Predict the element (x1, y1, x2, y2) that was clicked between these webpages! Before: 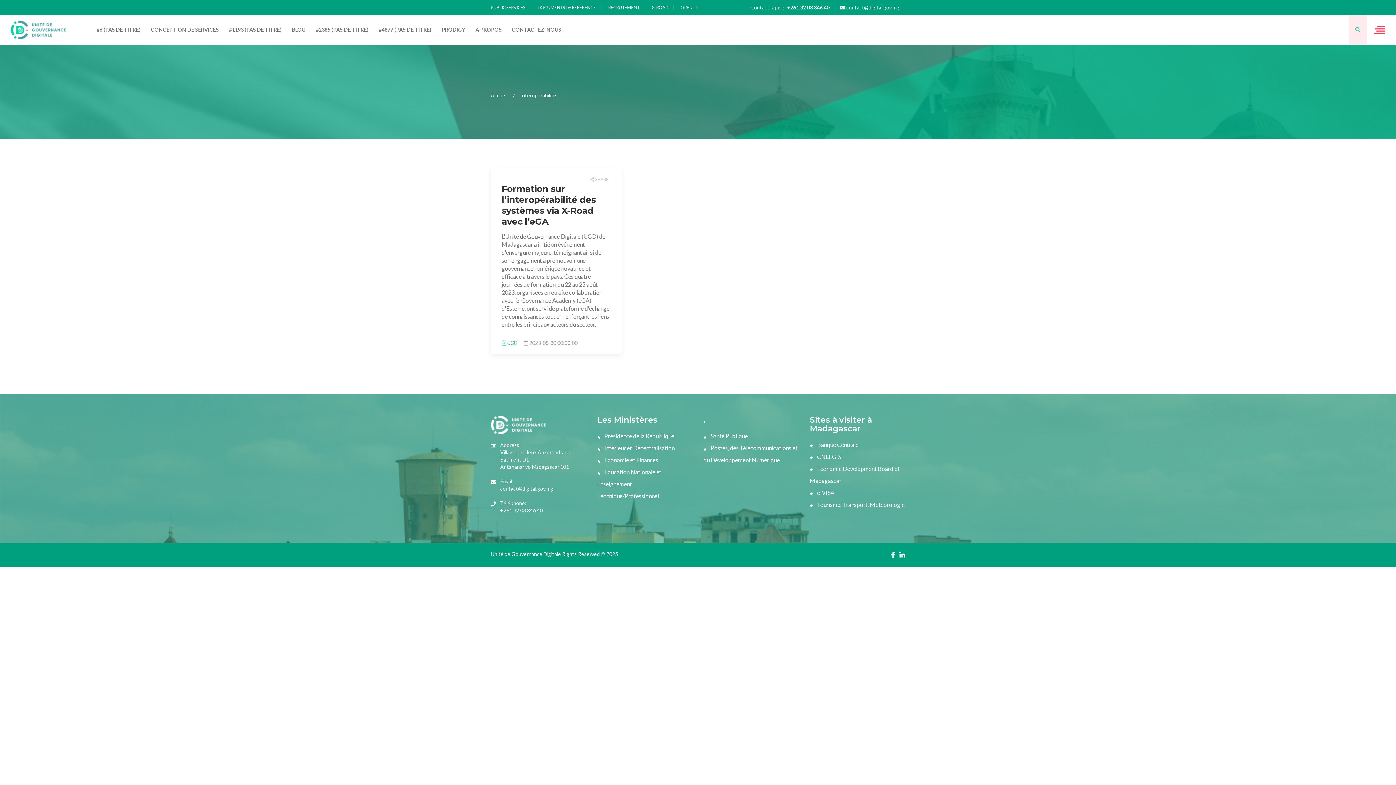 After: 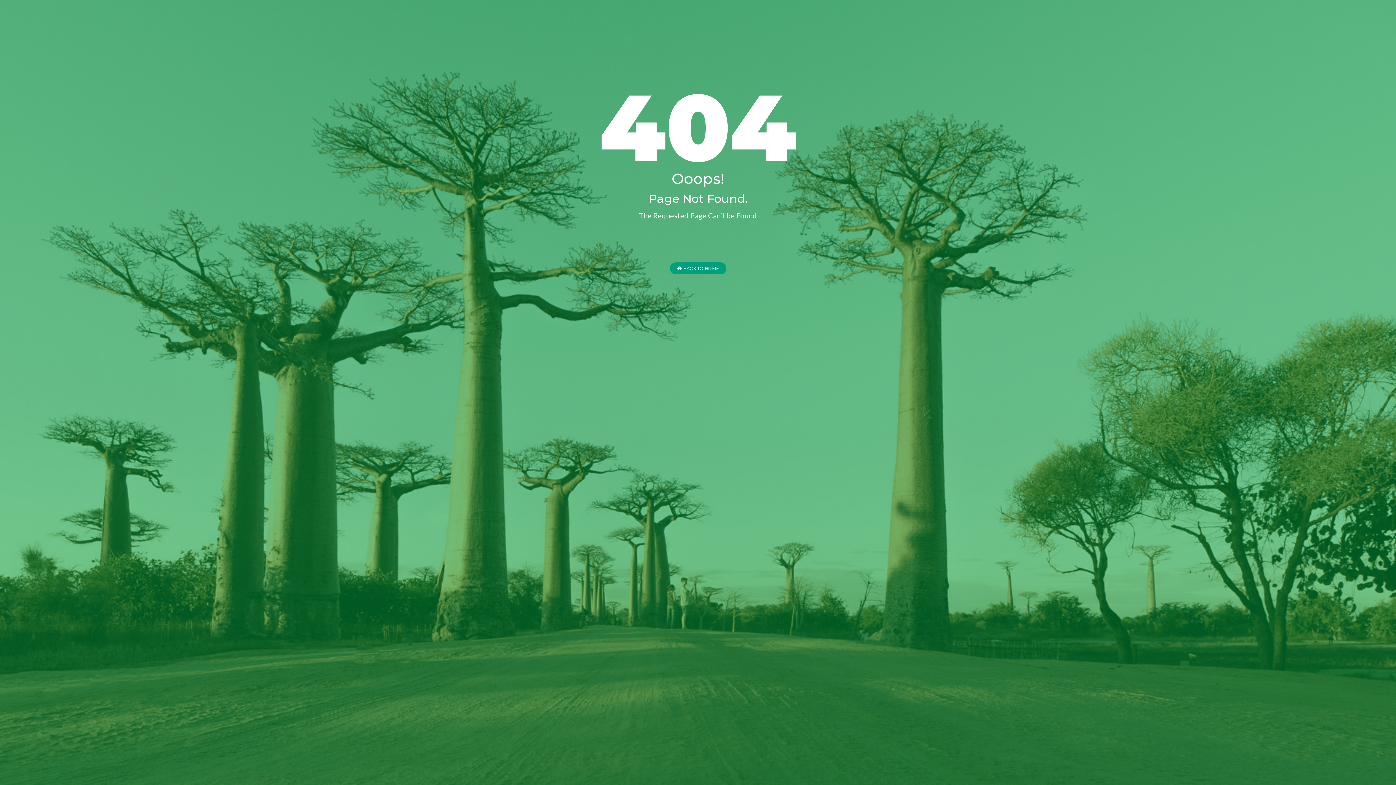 Action: label: RECRUTEMENT bbox: (608, 4, 639, 10)